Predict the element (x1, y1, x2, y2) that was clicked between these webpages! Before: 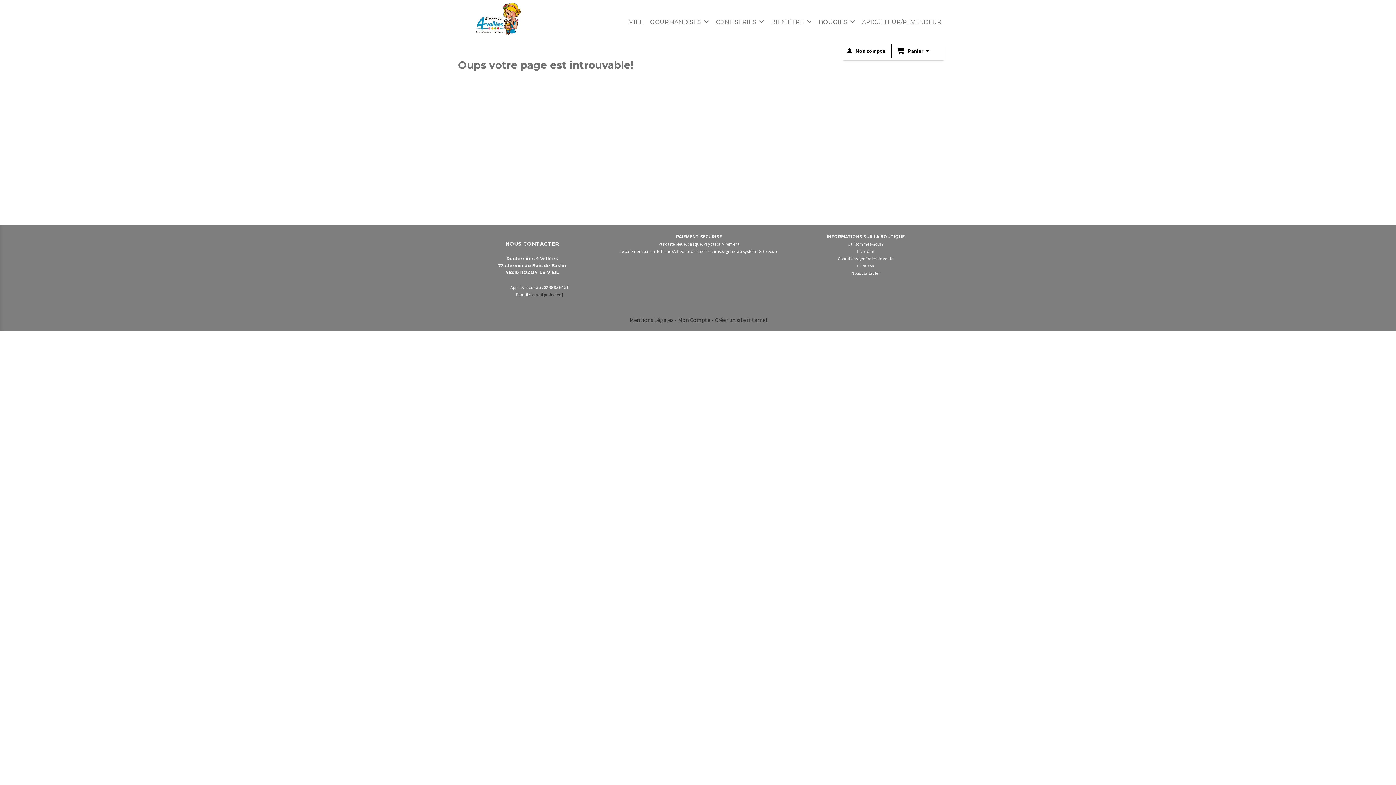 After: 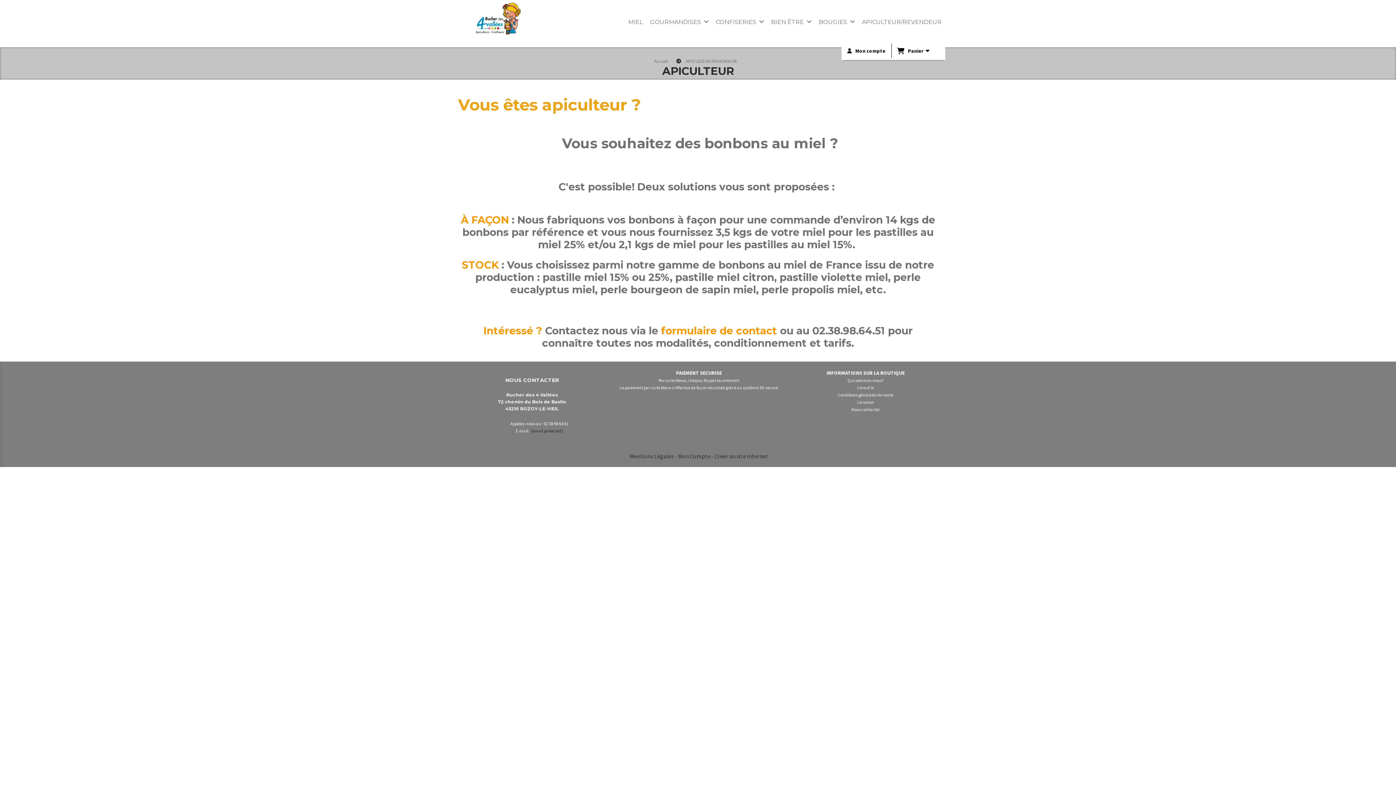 Action: bbox: (858, 12, 945, 31) label: APICULTEUR/REVENDEUR